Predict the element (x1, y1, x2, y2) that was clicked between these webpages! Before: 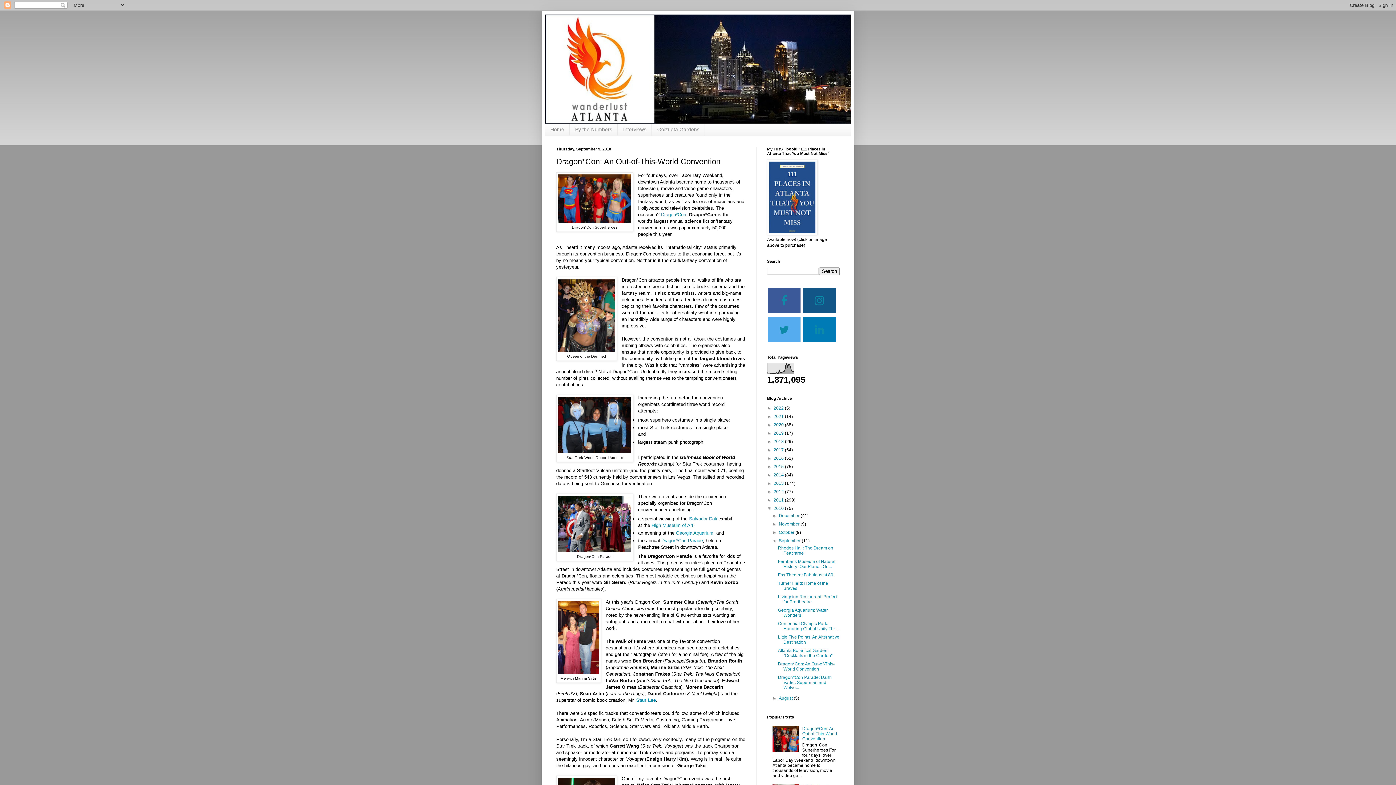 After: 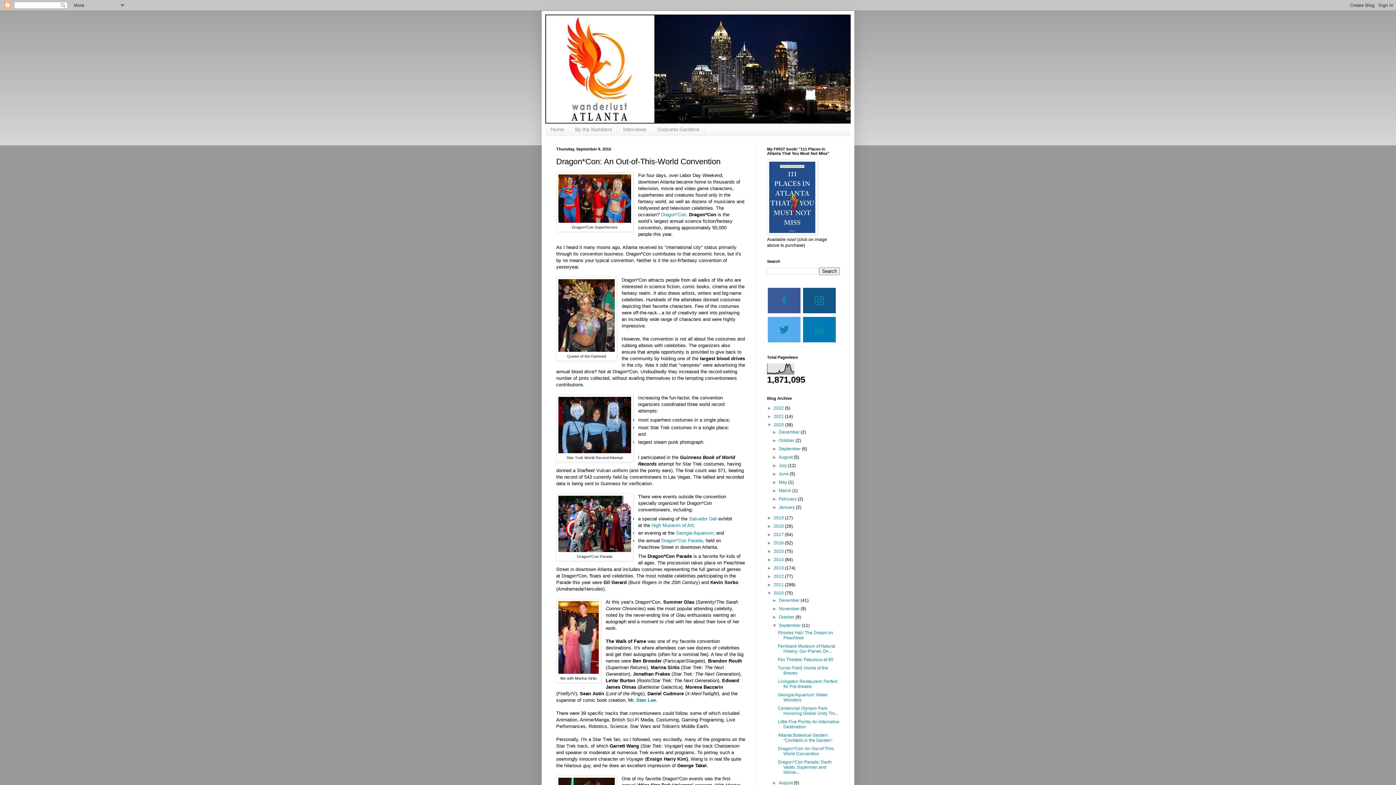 Action: bbox: (767, 422, 773, 427) label: ►  